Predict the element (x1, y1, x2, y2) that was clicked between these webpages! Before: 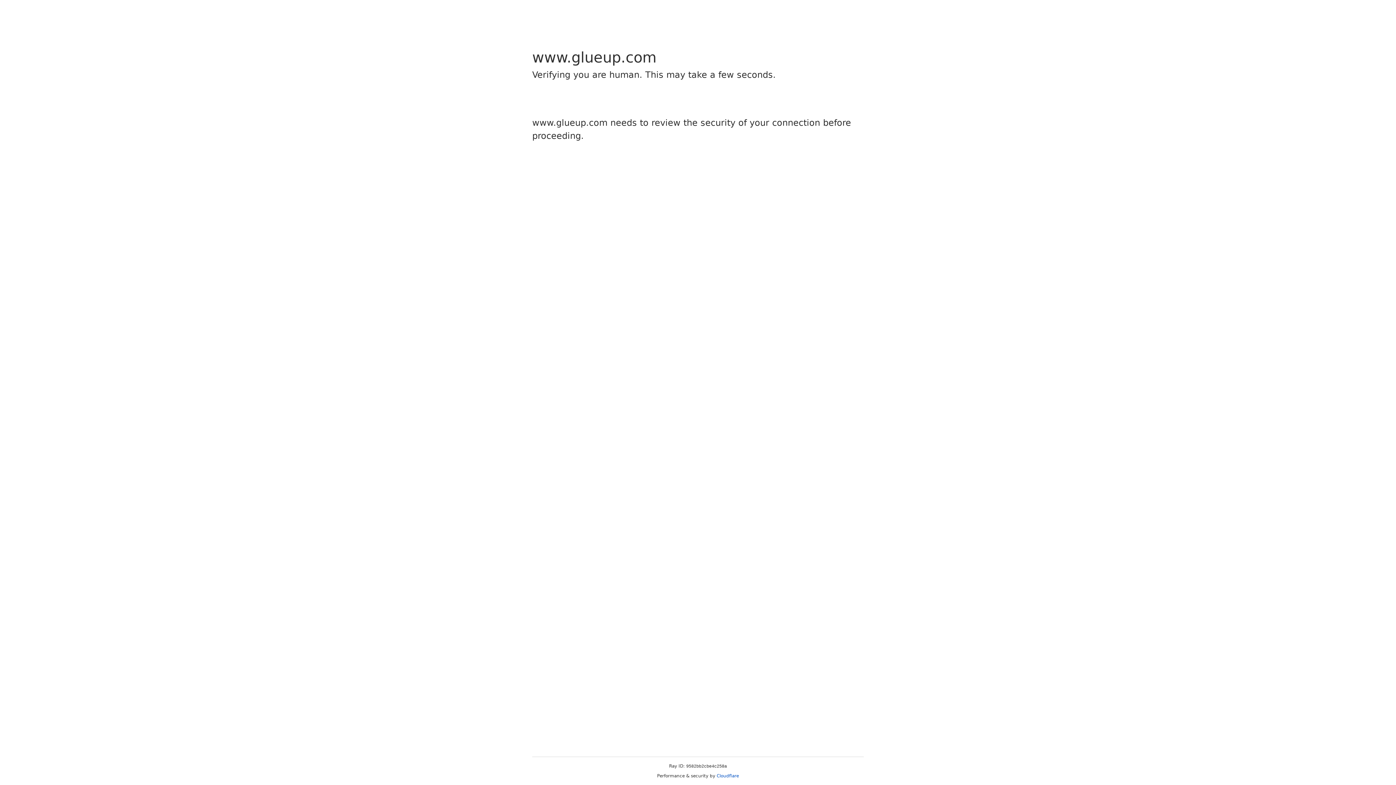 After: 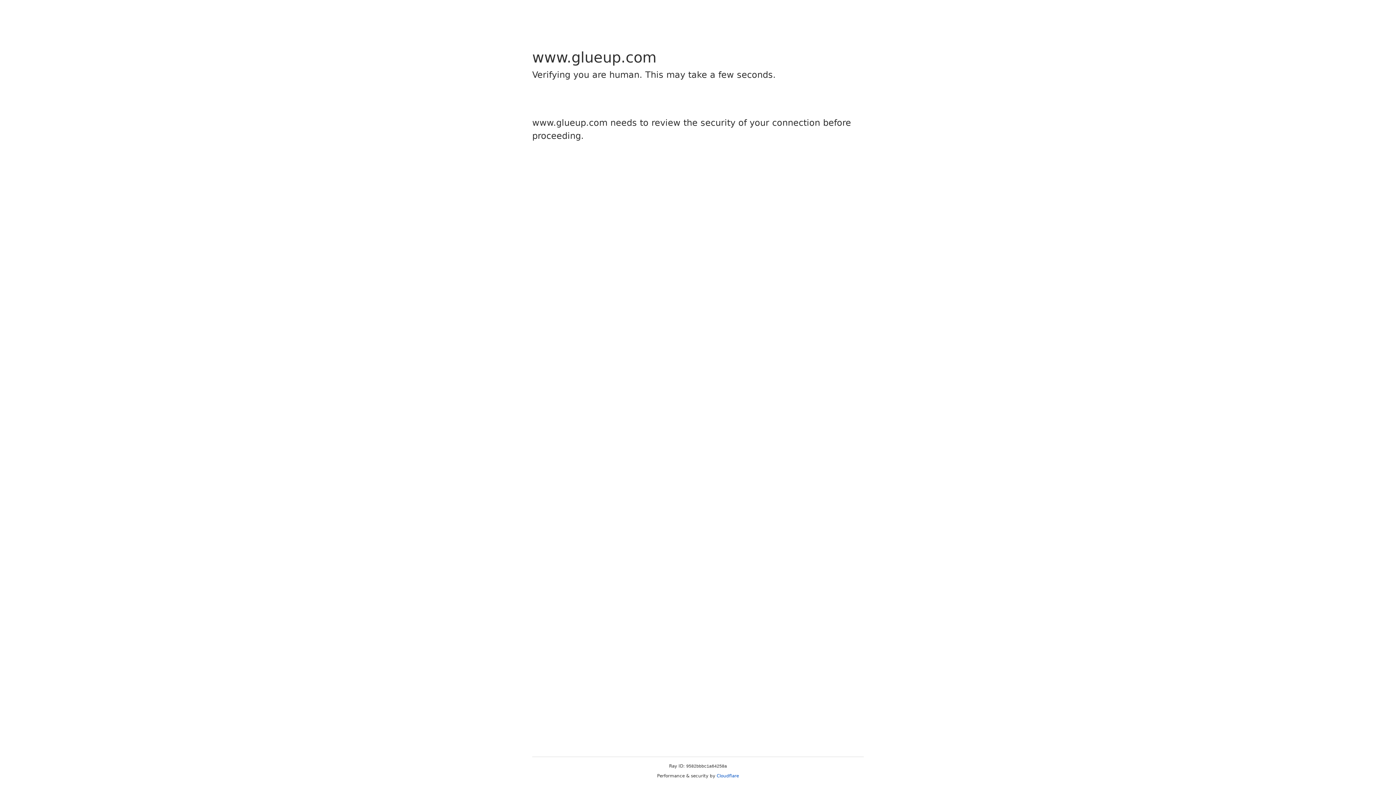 Action: bbox: (716, 773, 739, 778) label: Cloudflare